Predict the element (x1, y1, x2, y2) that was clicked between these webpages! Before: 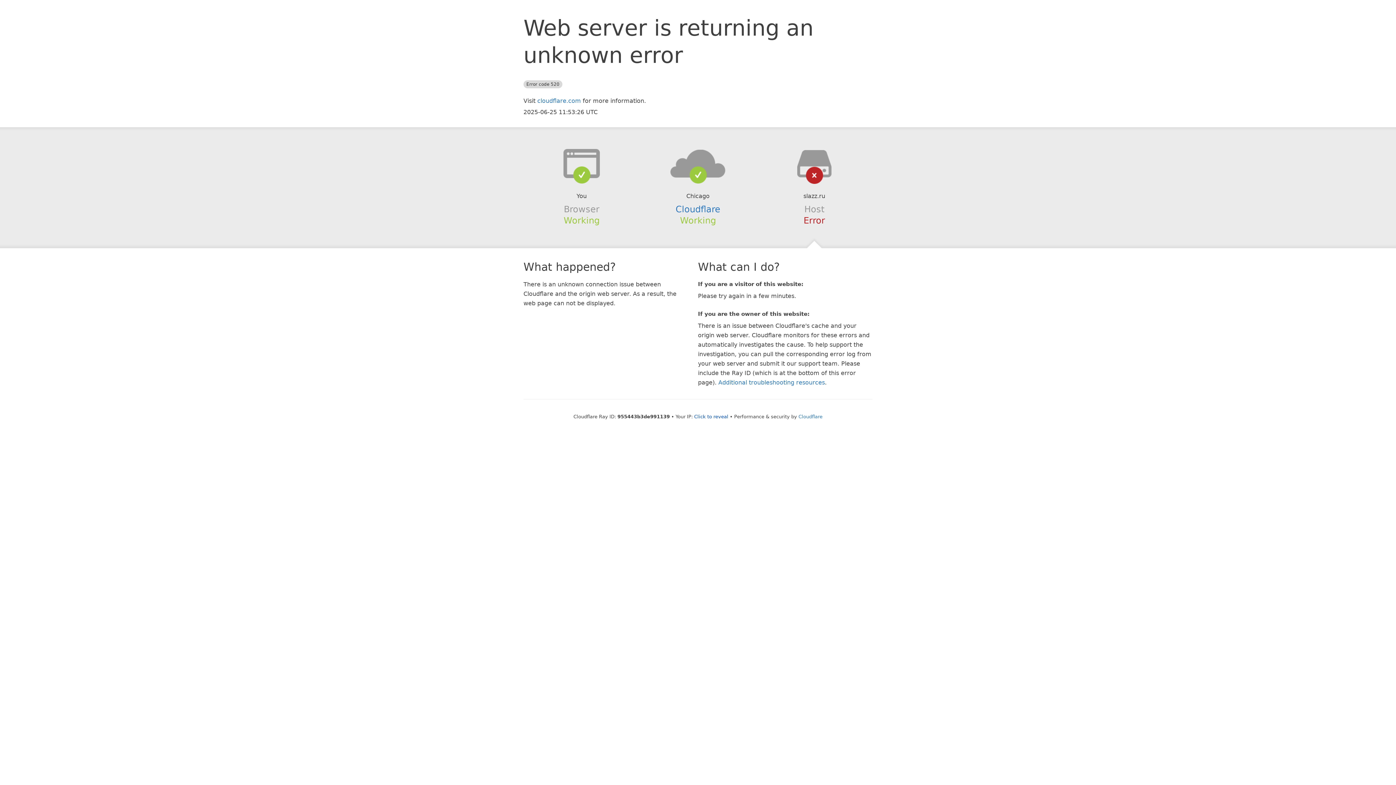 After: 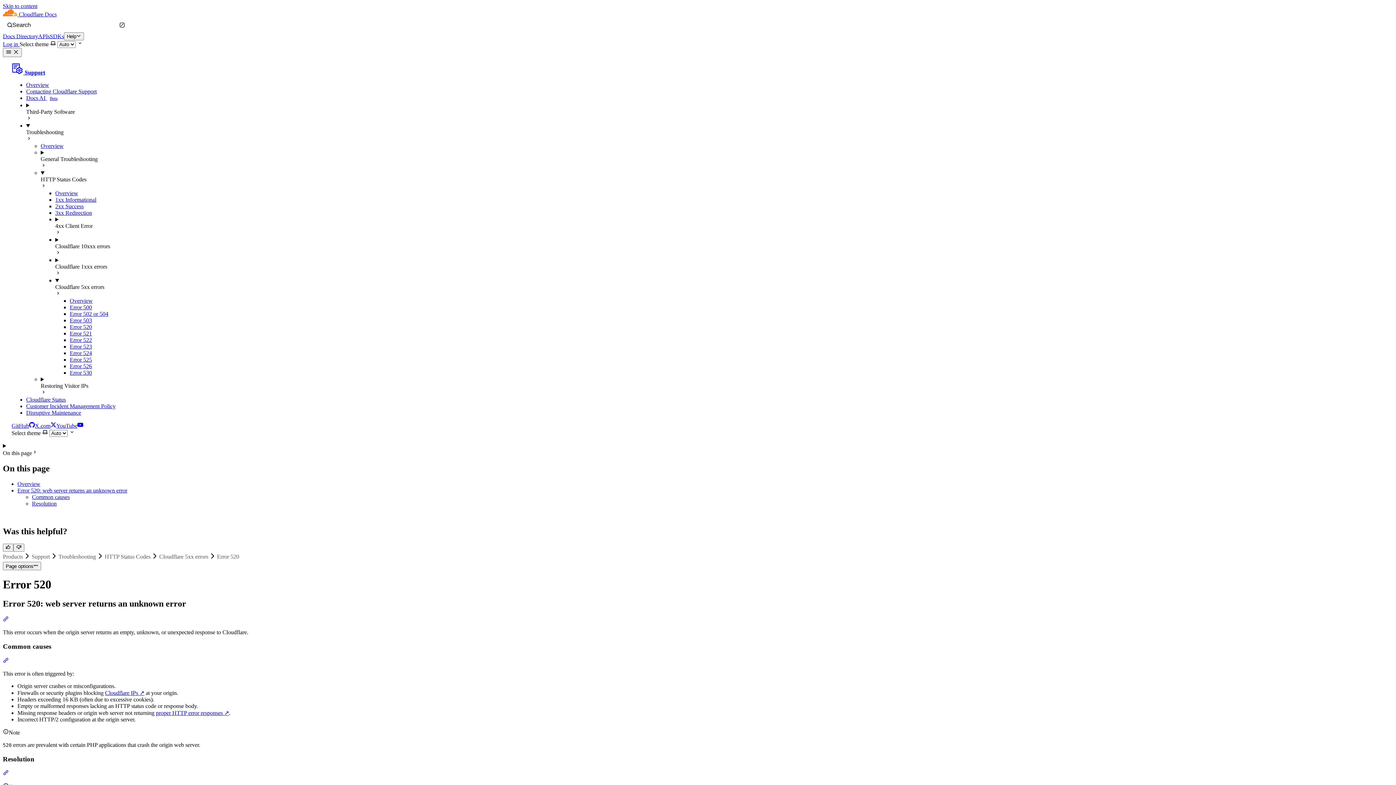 Action: label: Additional troubleshooting resources bbox: (718, 379, 825, 386)